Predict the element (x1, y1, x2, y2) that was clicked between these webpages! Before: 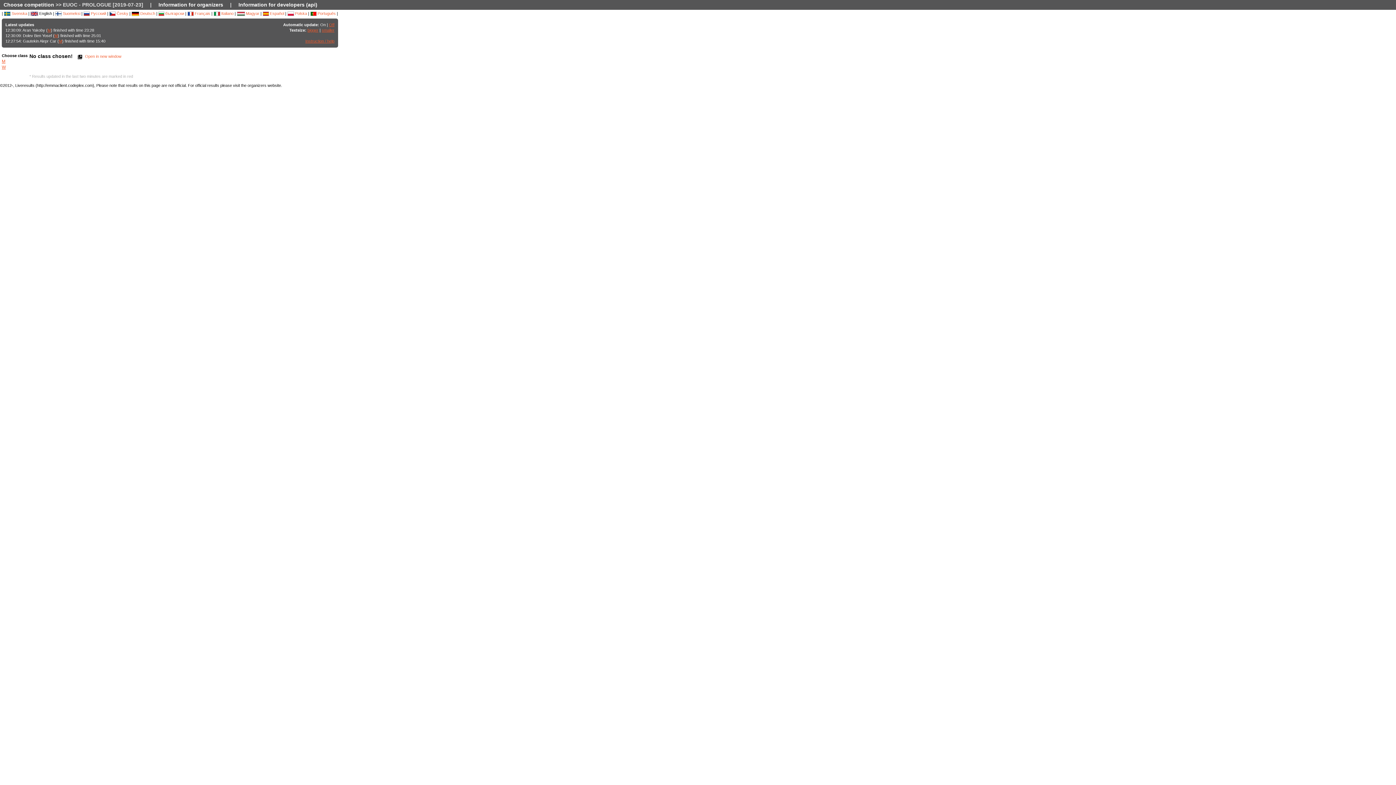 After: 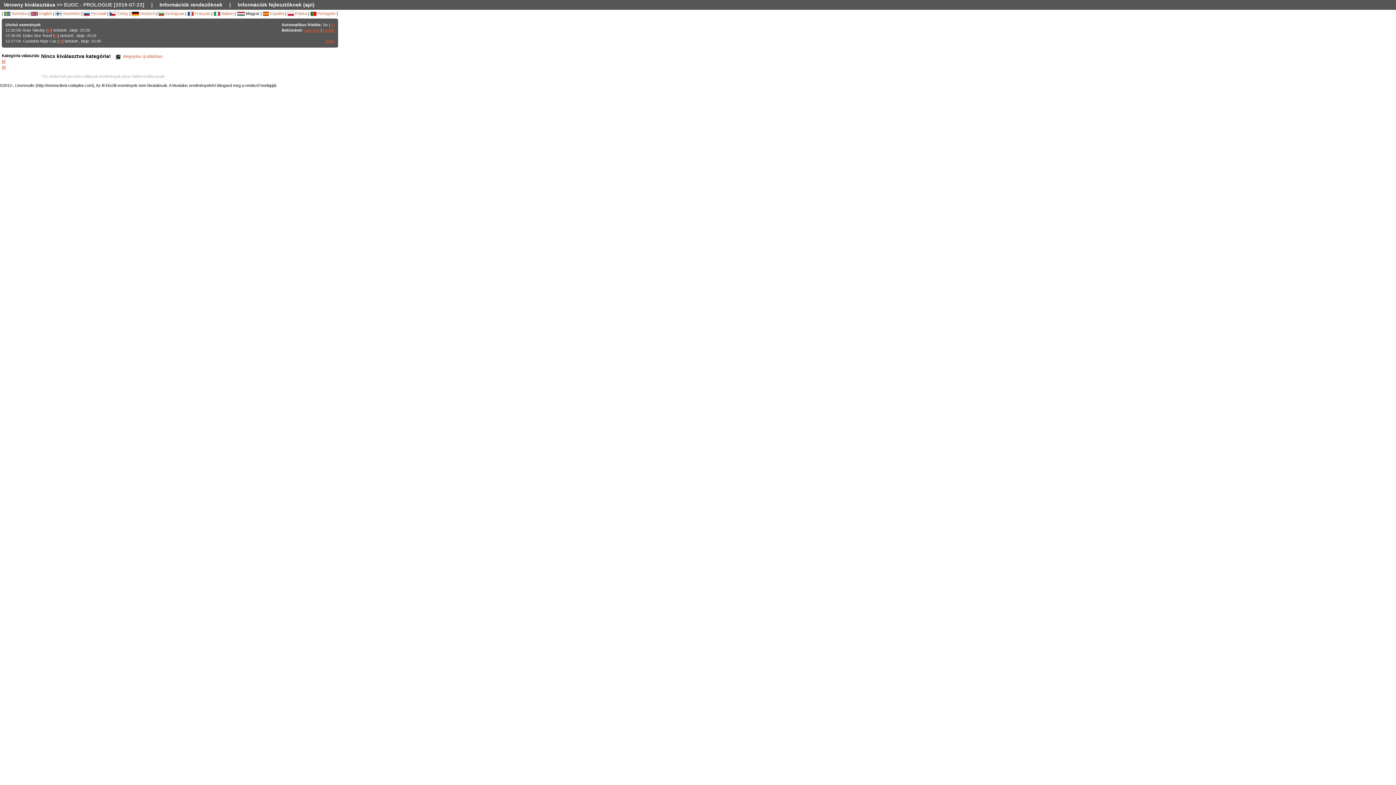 Action: label:  Magyar bbox: (236, 11, 259, 15)